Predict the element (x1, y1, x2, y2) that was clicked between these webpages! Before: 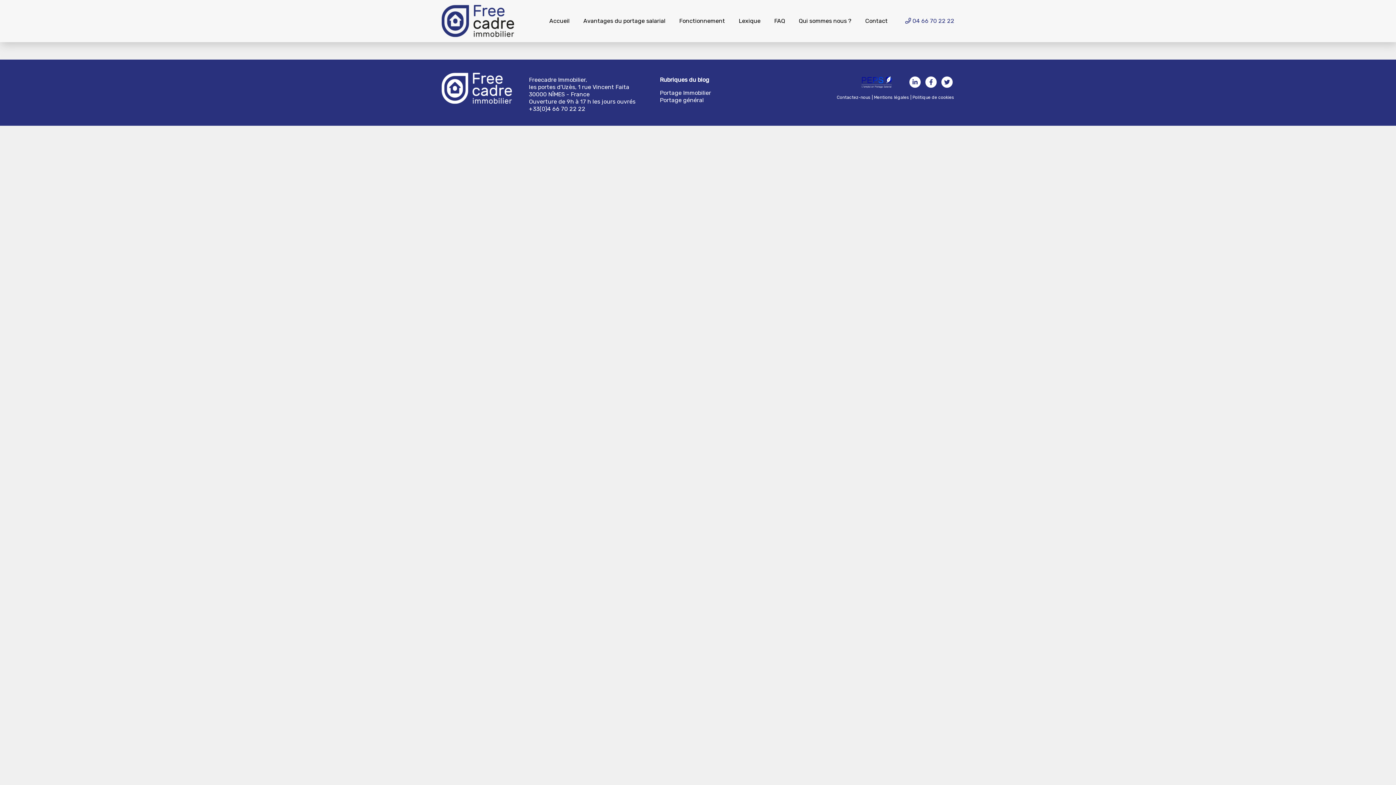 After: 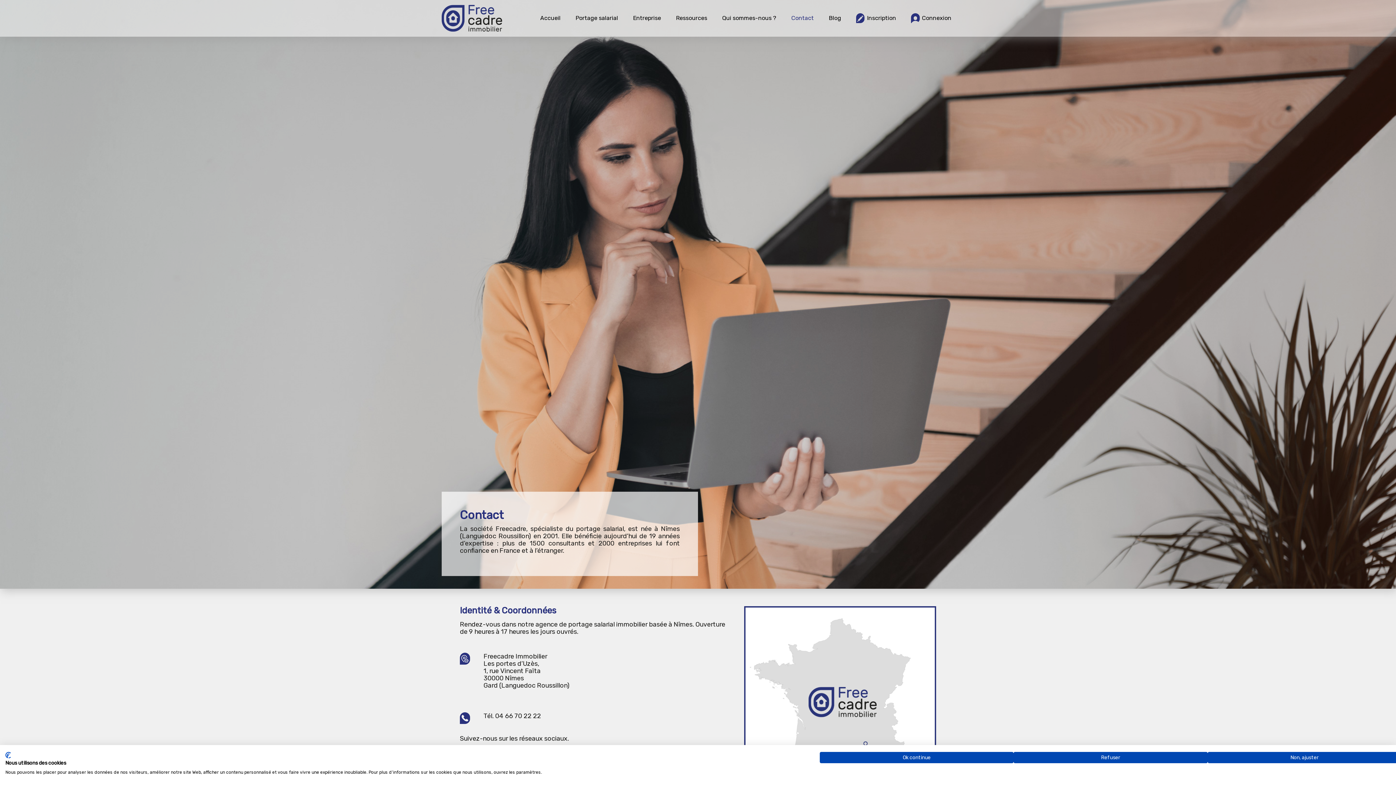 Action: bbox: (865, 17, 887, 24) label: Contact